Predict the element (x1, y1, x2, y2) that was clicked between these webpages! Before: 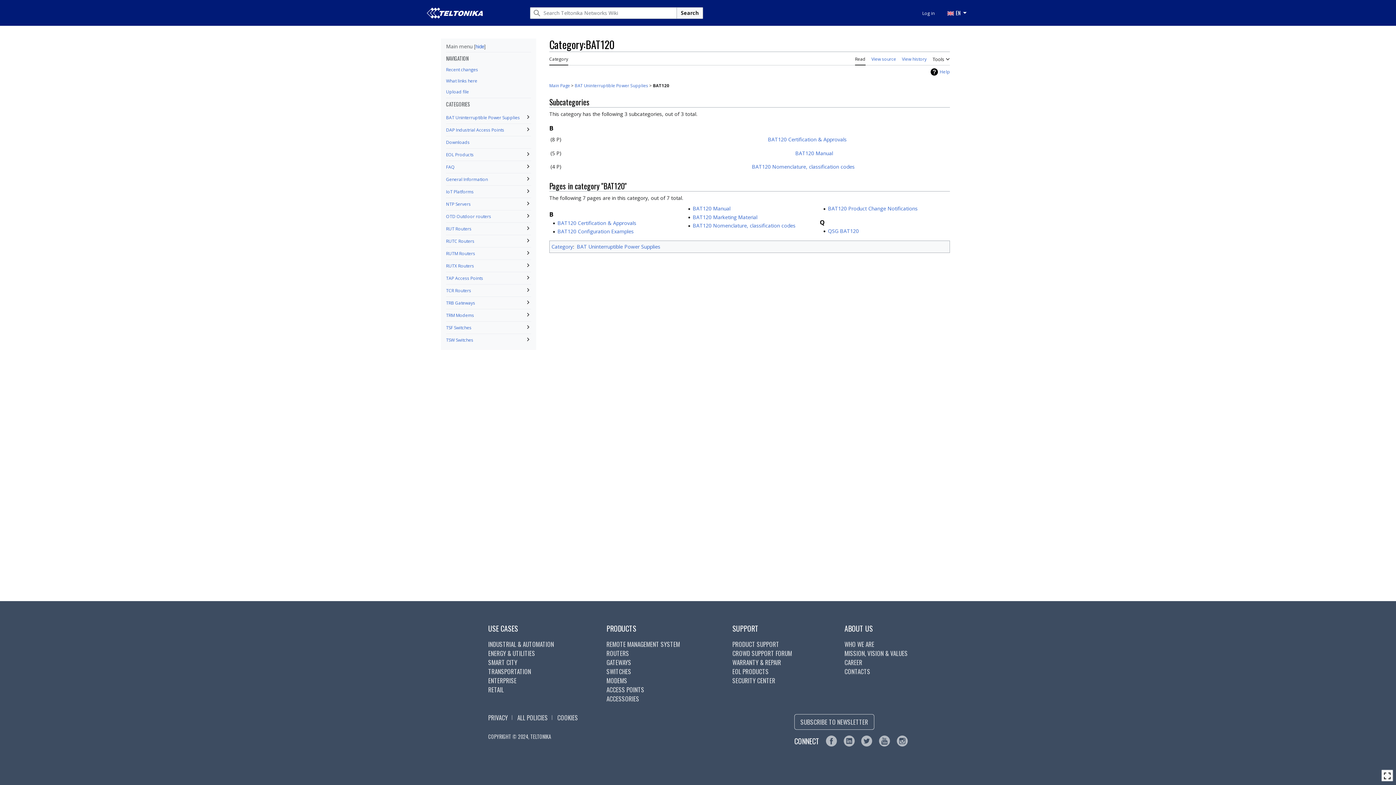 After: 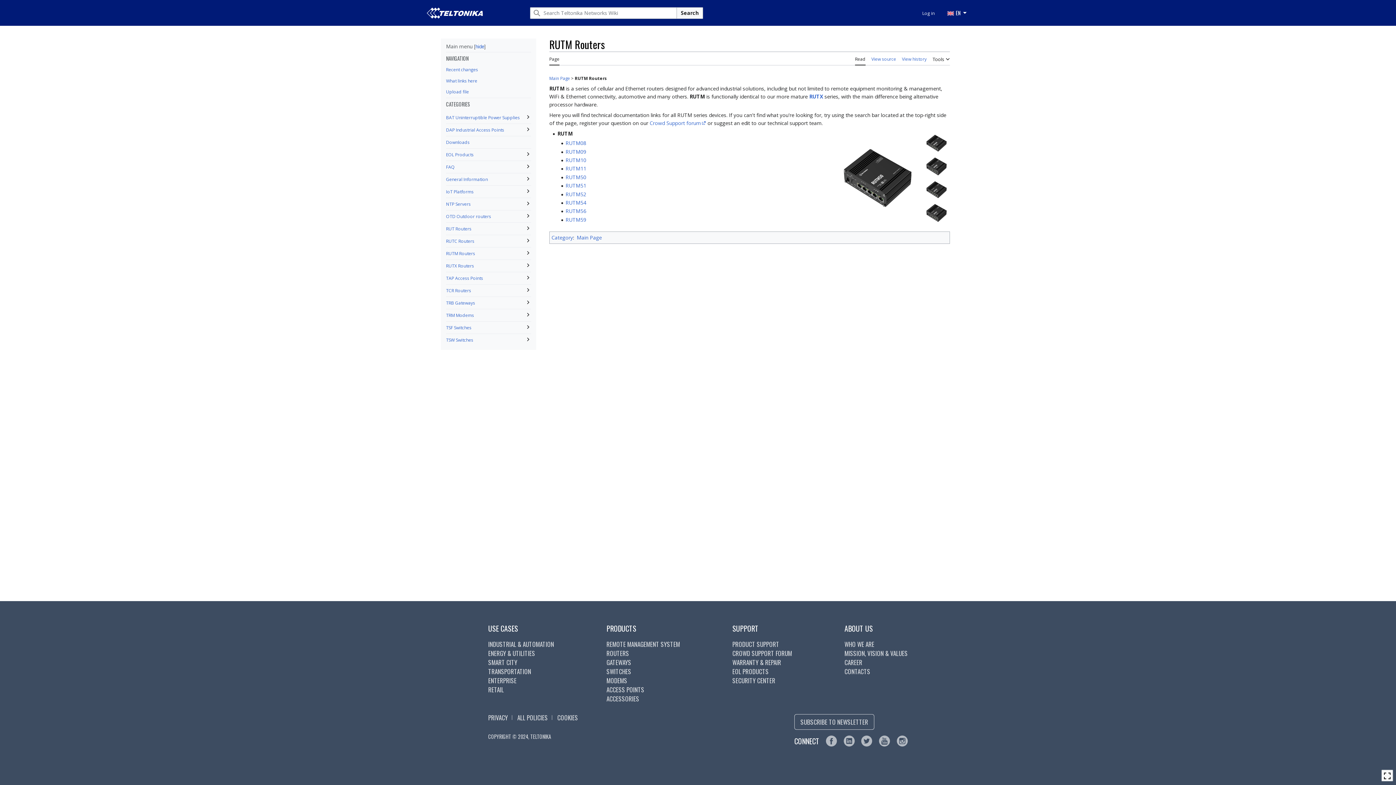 Action: label: RUTM Routers bbox: (446, 250, 475, 256)